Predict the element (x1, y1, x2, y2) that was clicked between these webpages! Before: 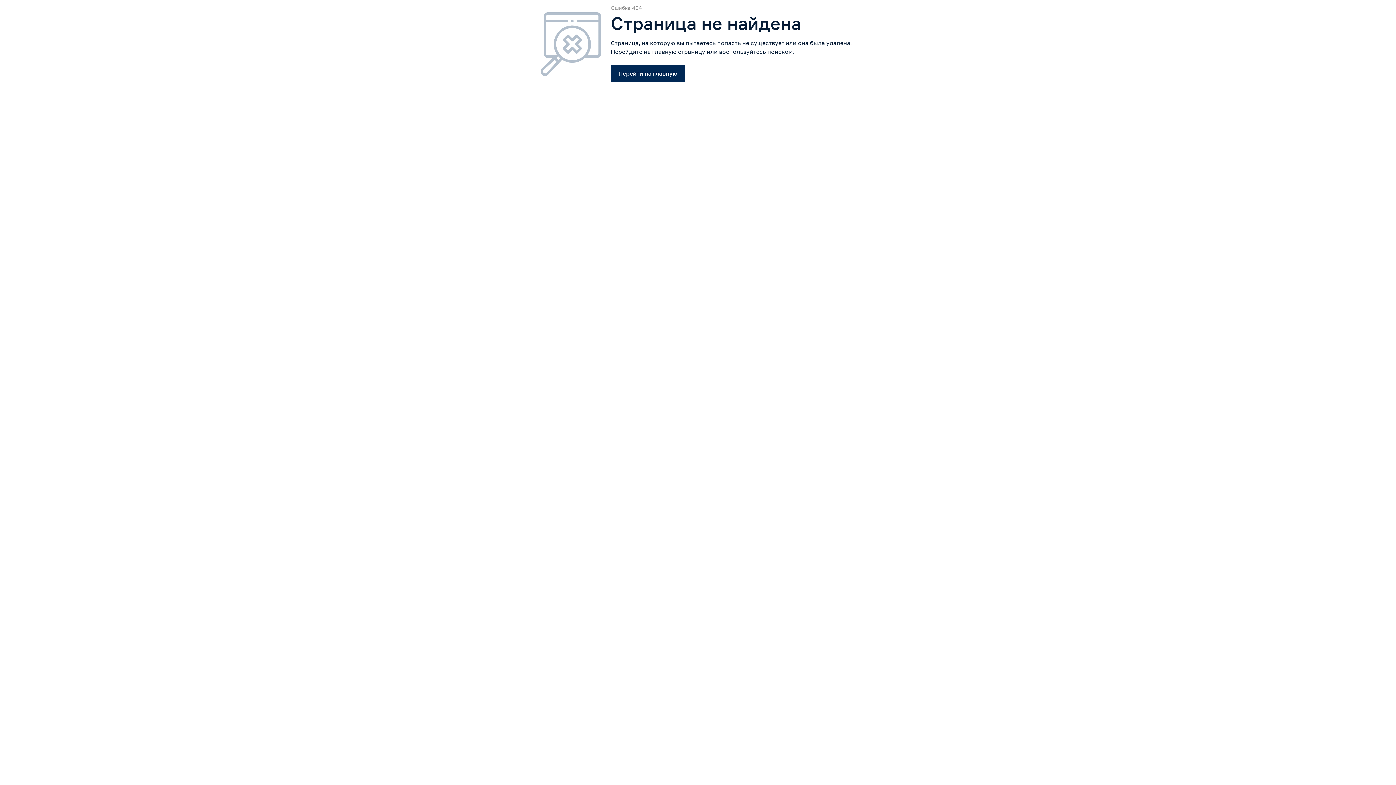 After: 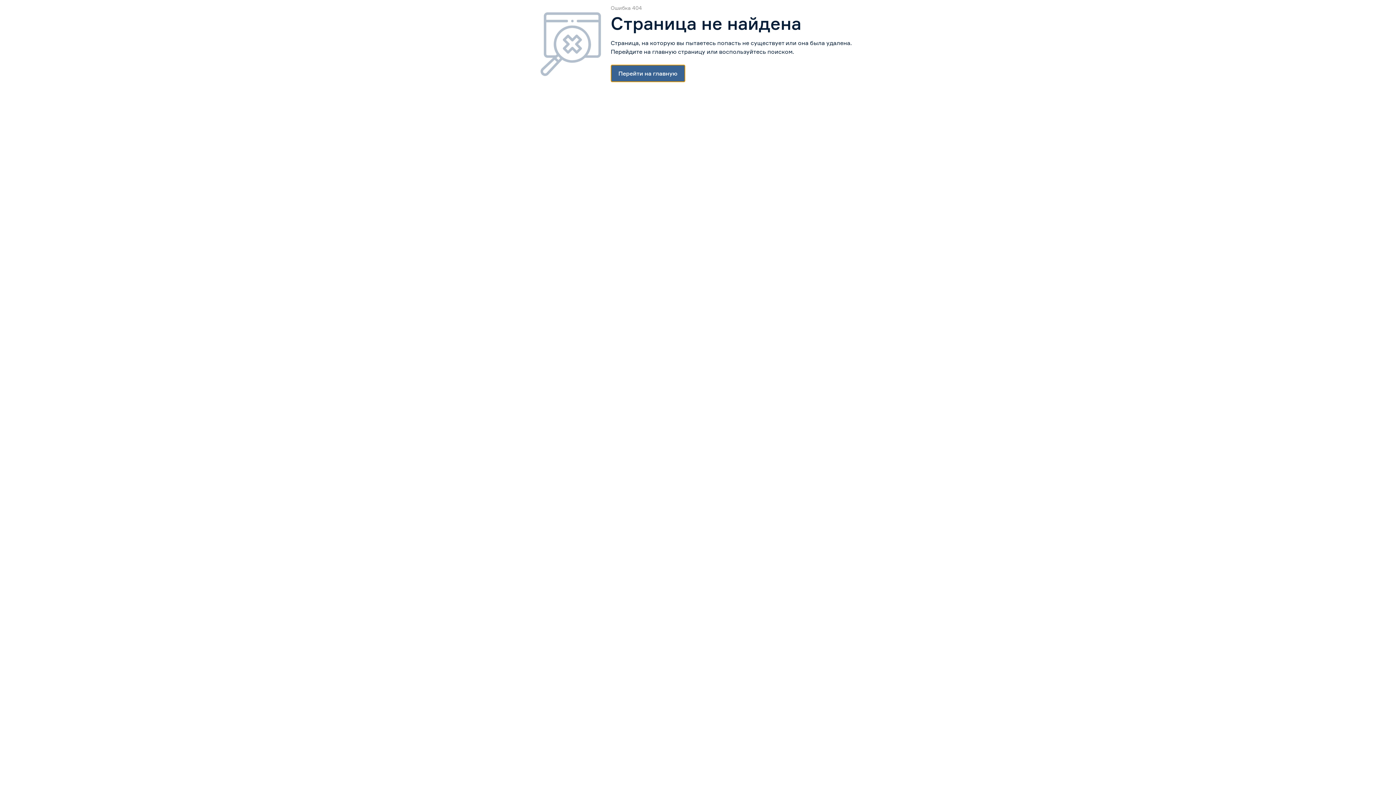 Action: bbox: (610, 64, 685, 82) label: Перейти на главную